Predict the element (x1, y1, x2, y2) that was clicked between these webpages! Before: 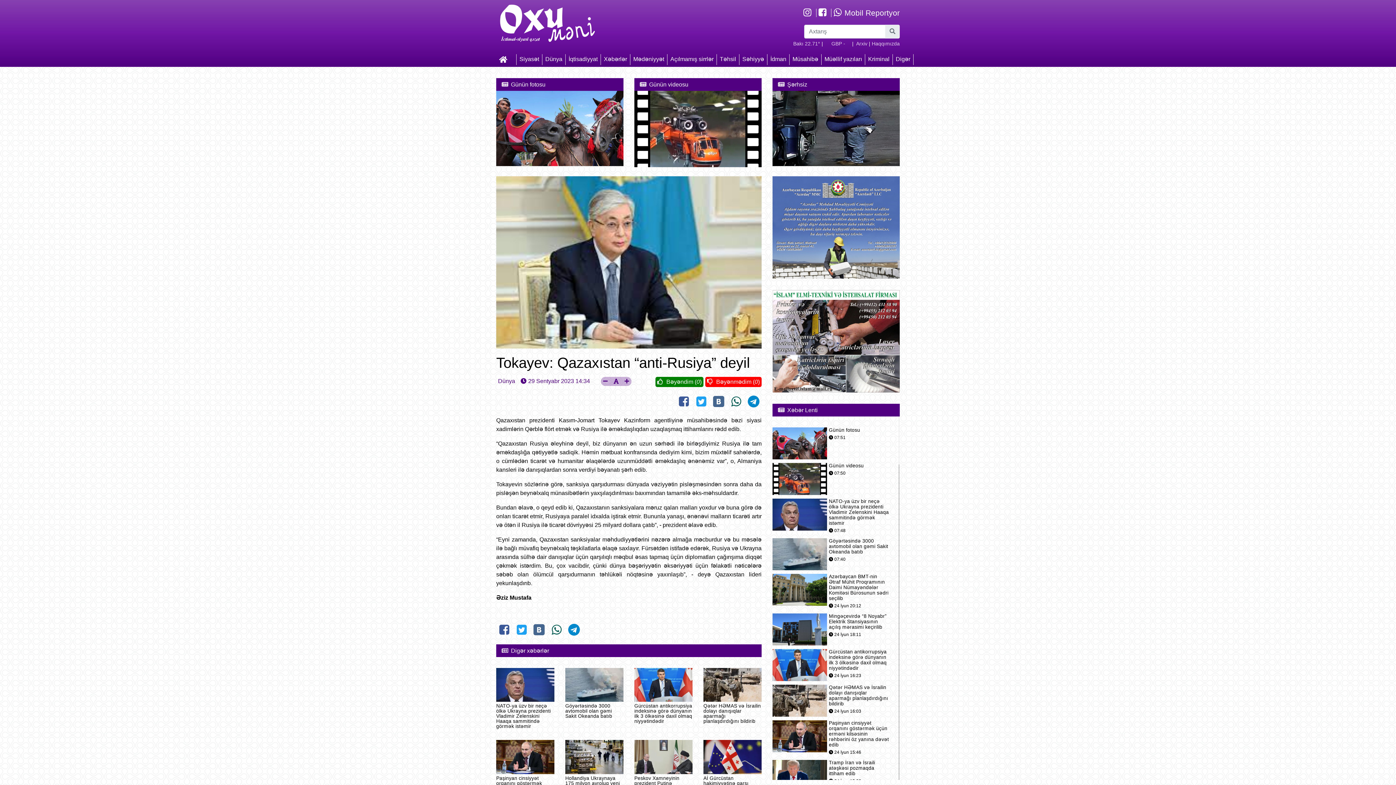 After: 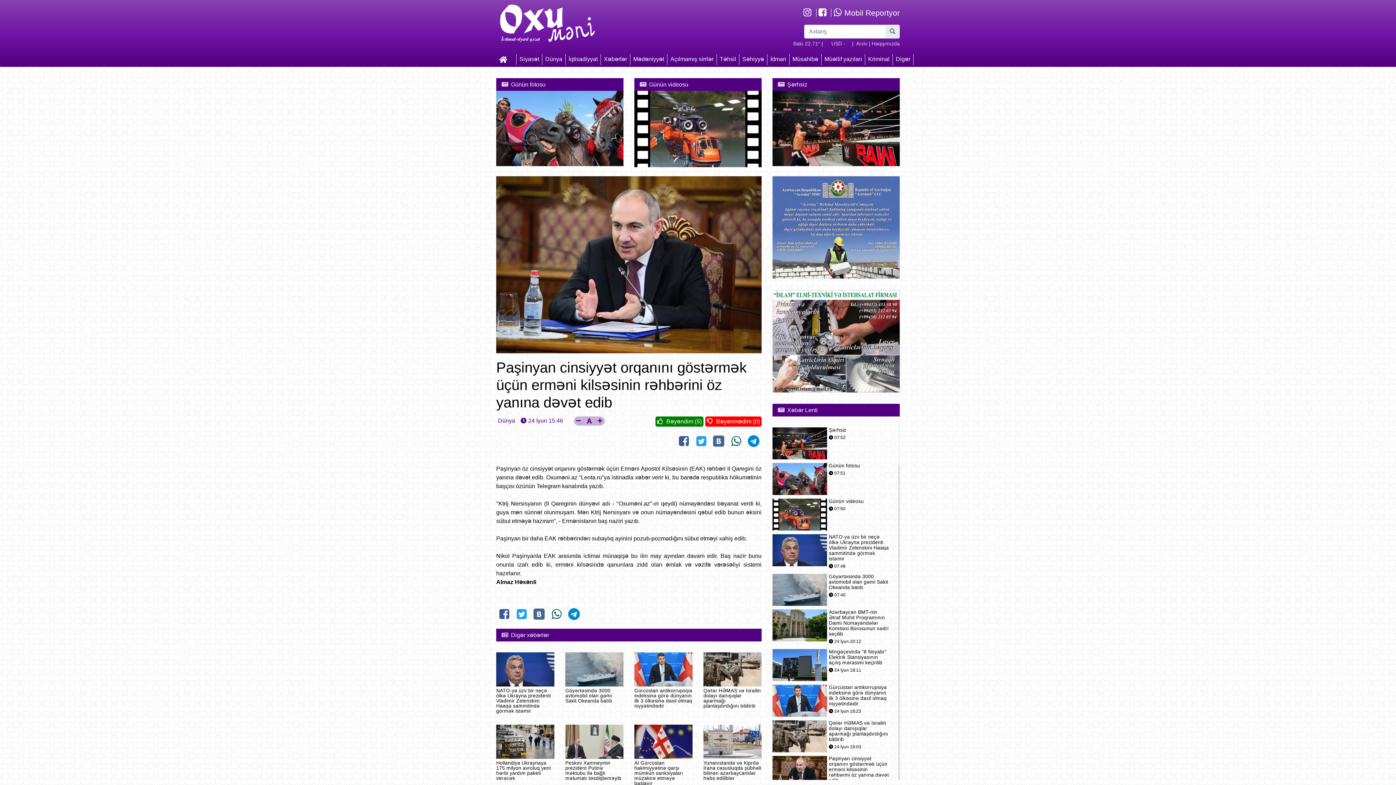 Action: bbox: (496, 740, 554, 774)